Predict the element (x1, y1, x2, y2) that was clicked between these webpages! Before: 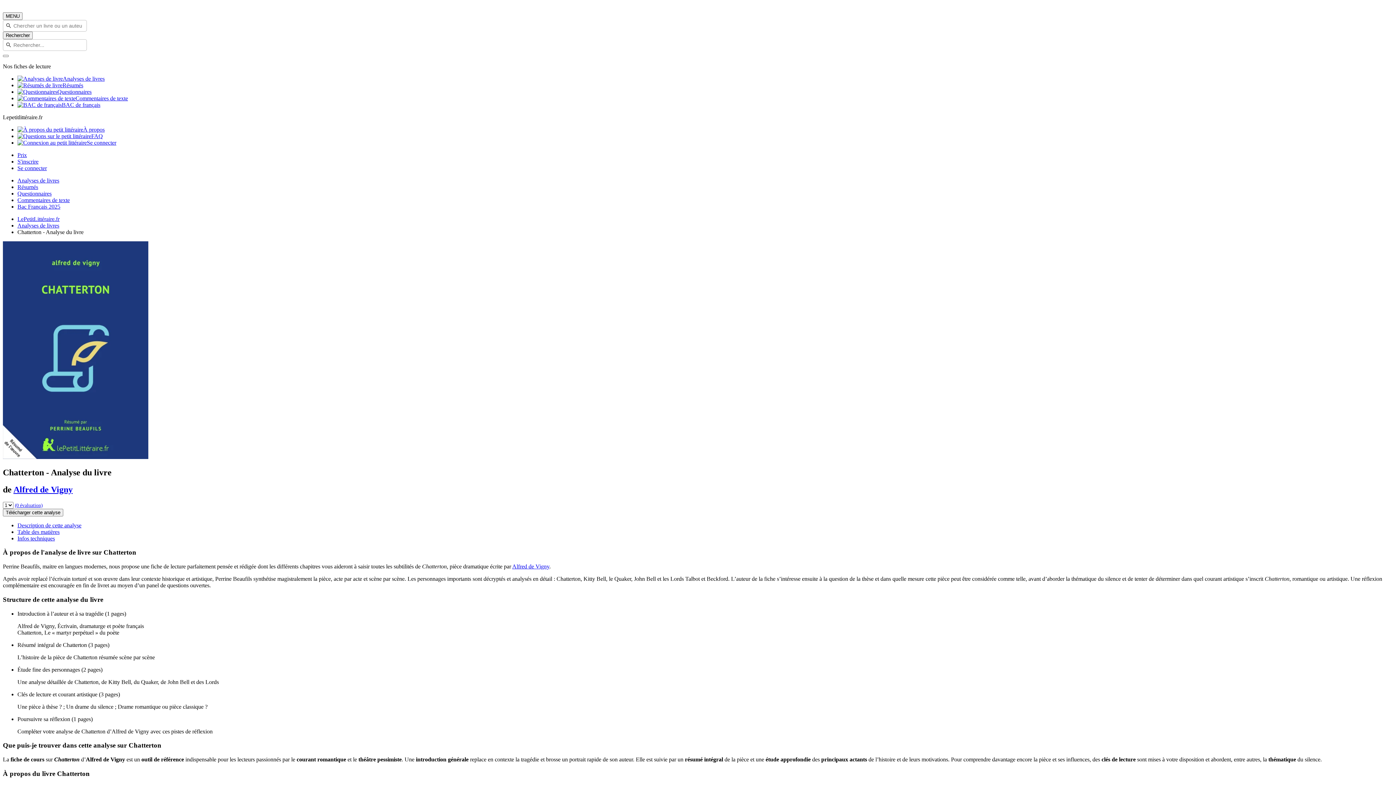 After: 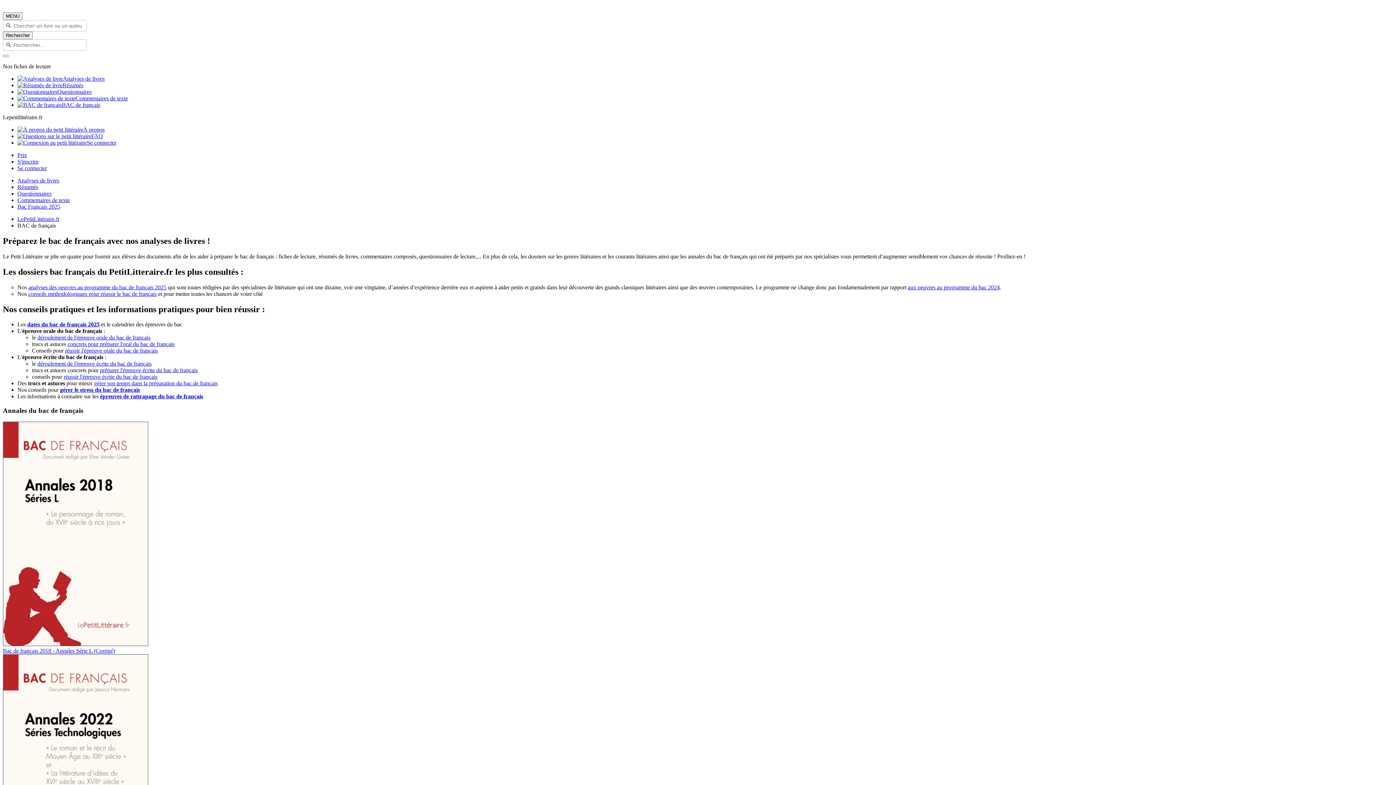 Action: bbox: (17, 101, 100, 108) label: BAC de français